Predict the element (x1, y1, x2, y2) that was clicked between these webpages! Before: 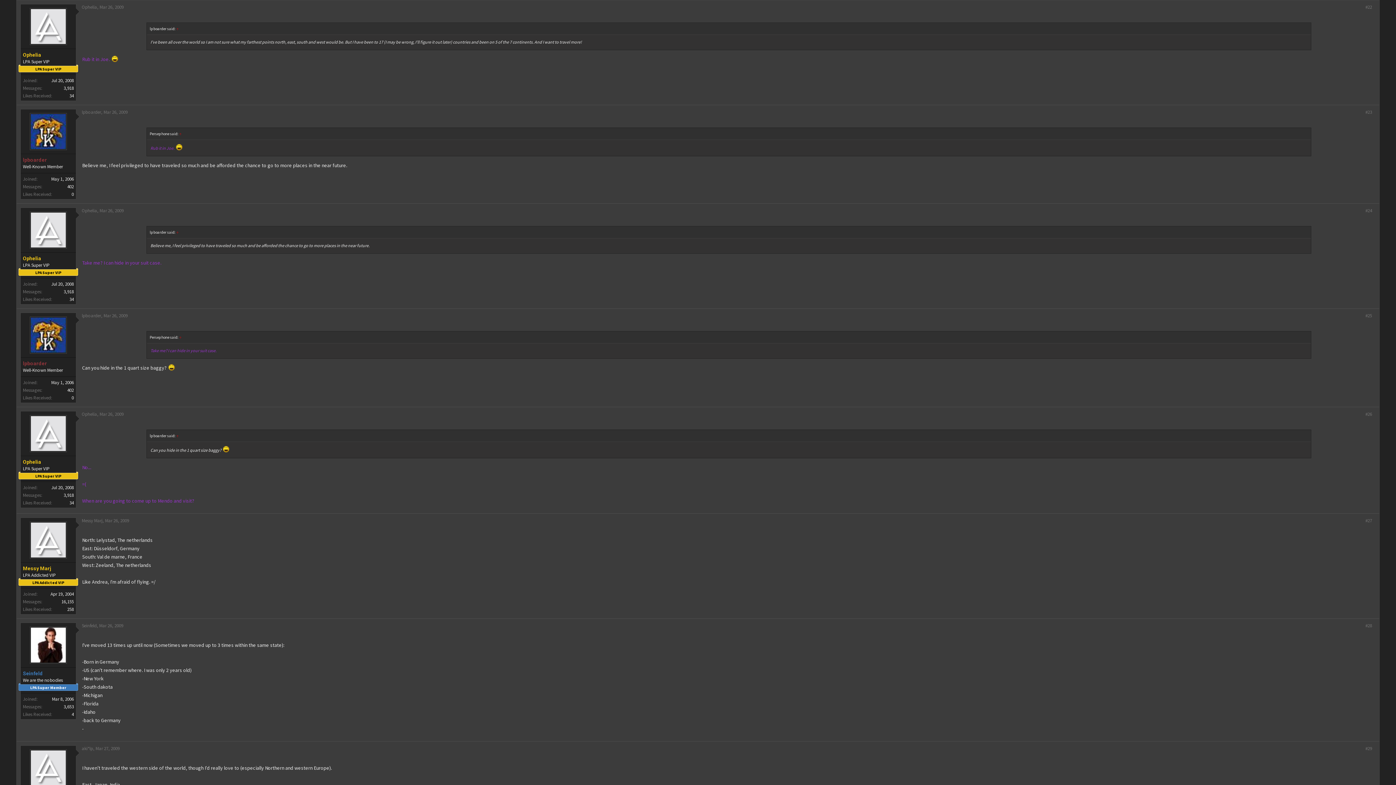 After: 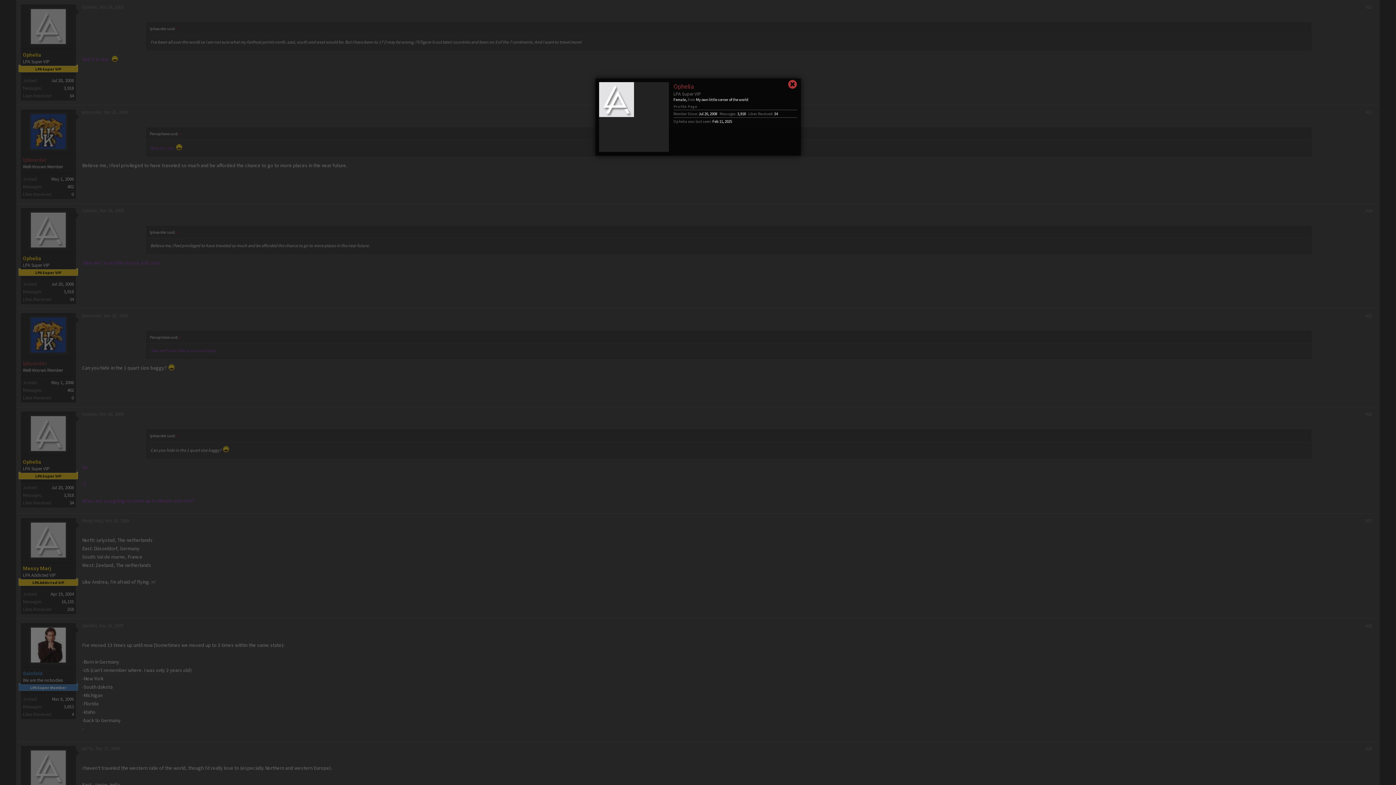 Action: label: Ophelia bbox: (22, 458, 73, 465)